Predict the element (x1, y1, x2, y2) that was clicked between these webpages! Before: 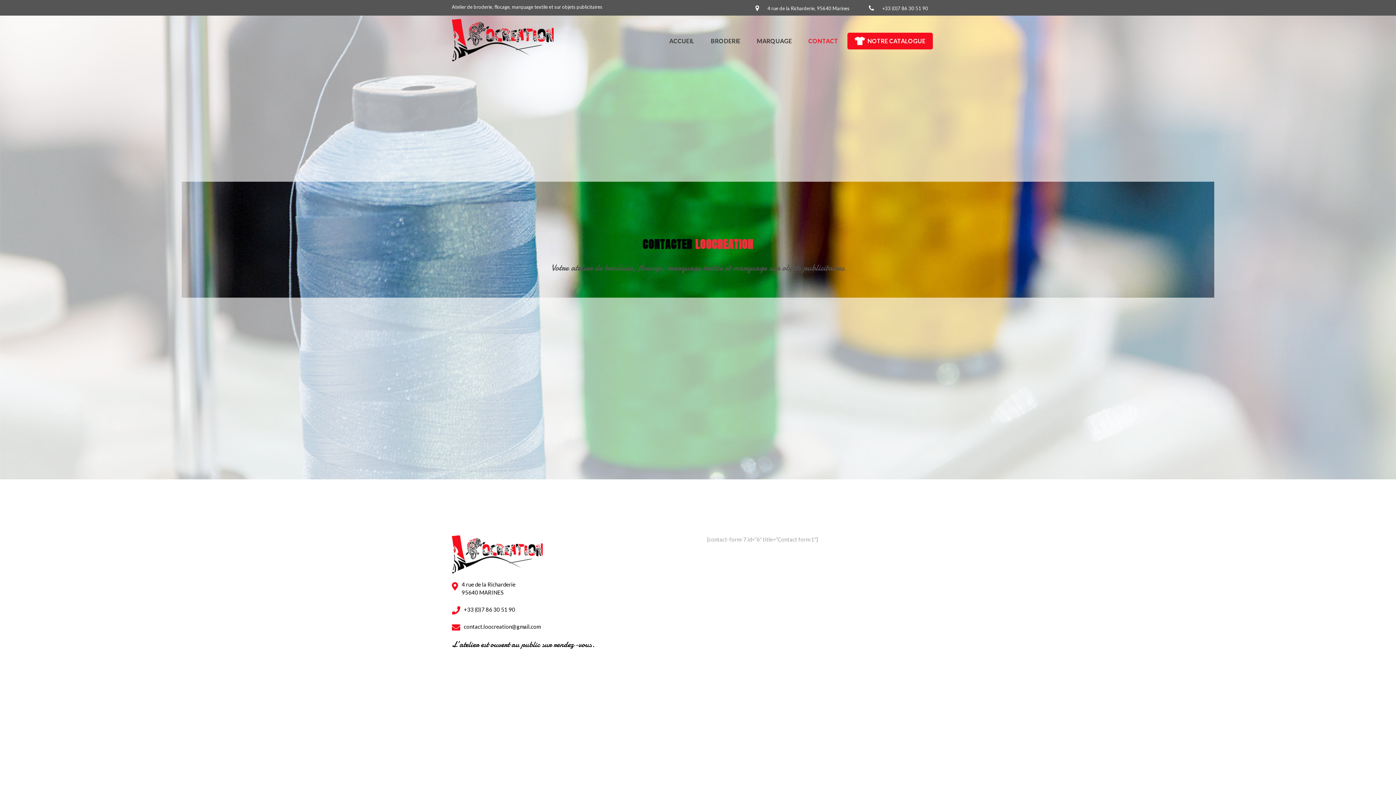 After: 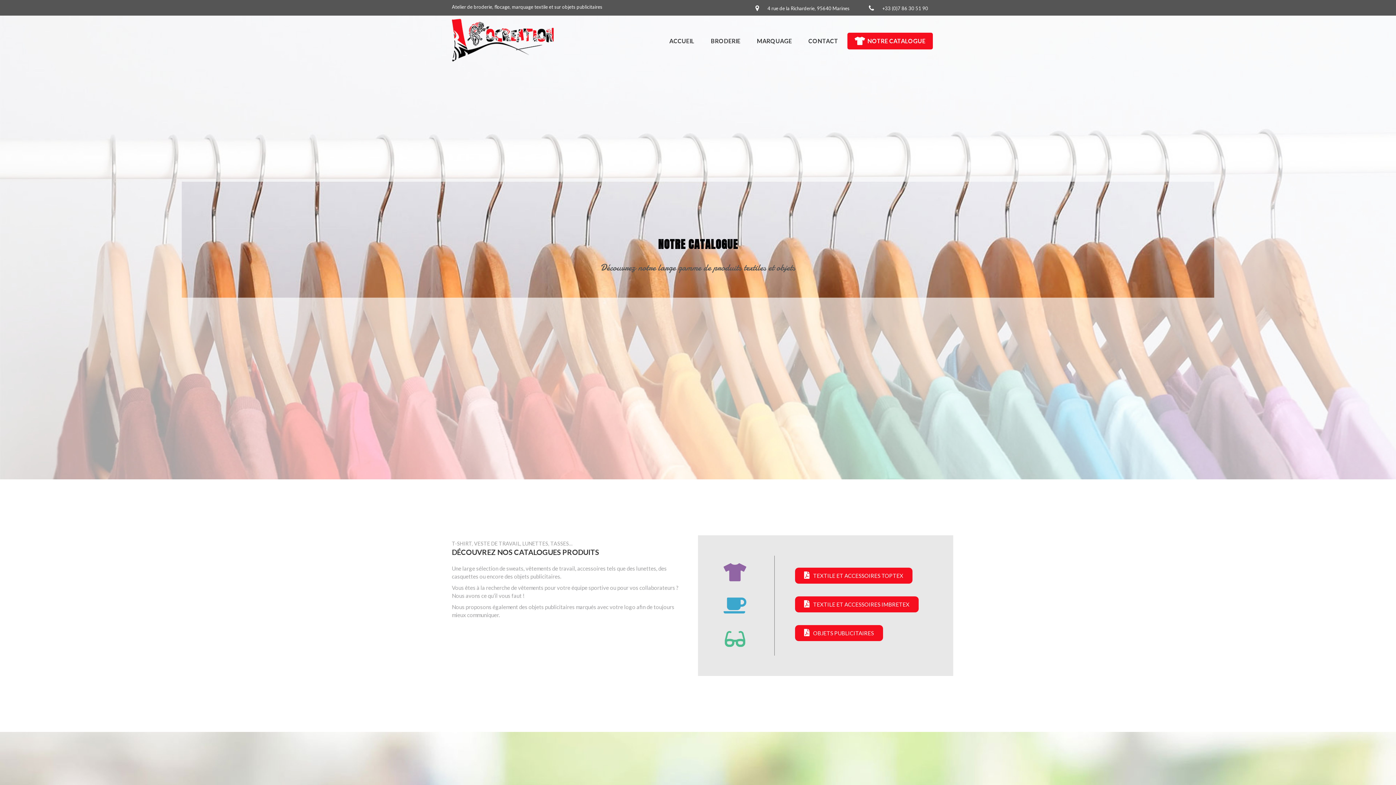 Action: bbox: (847, 32, 933, 49) label: NOTRE CATALOGUE